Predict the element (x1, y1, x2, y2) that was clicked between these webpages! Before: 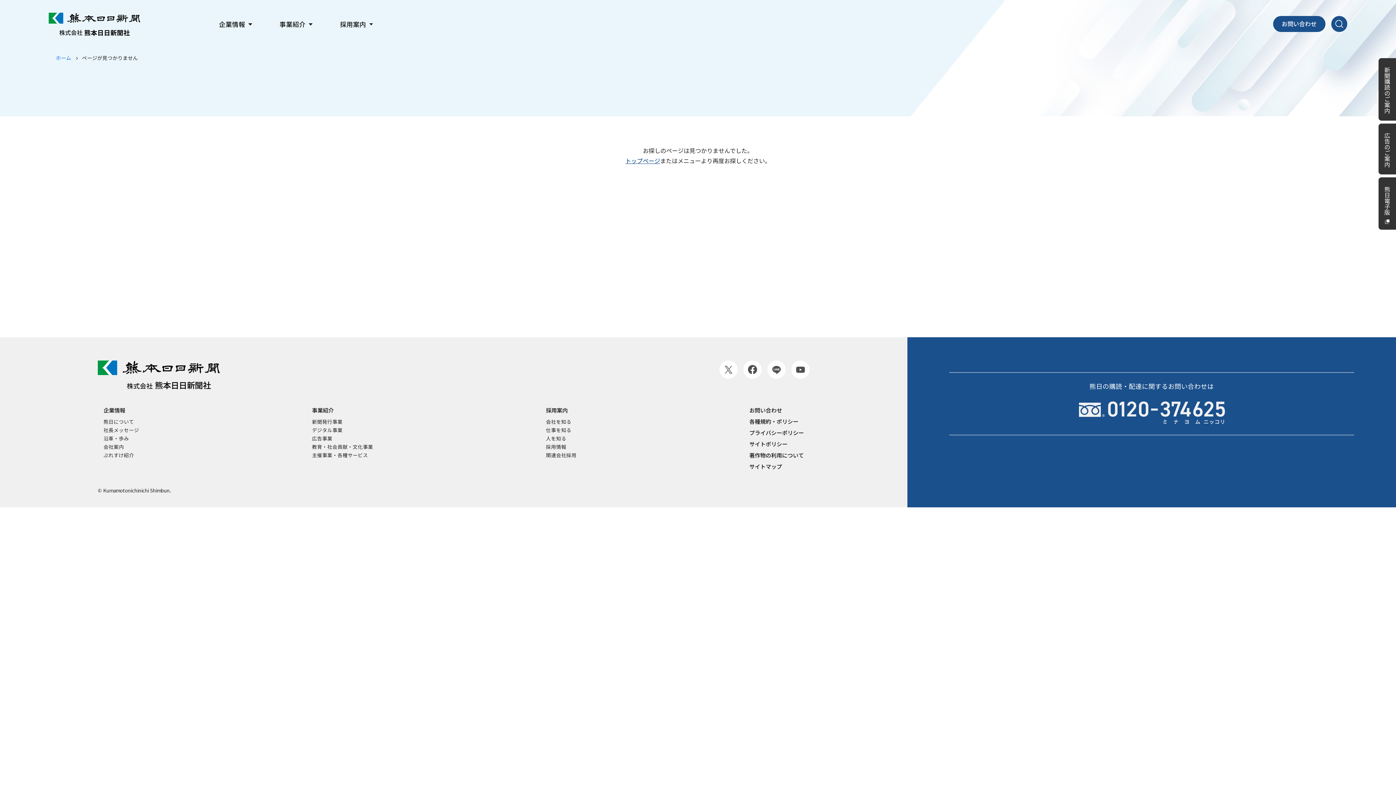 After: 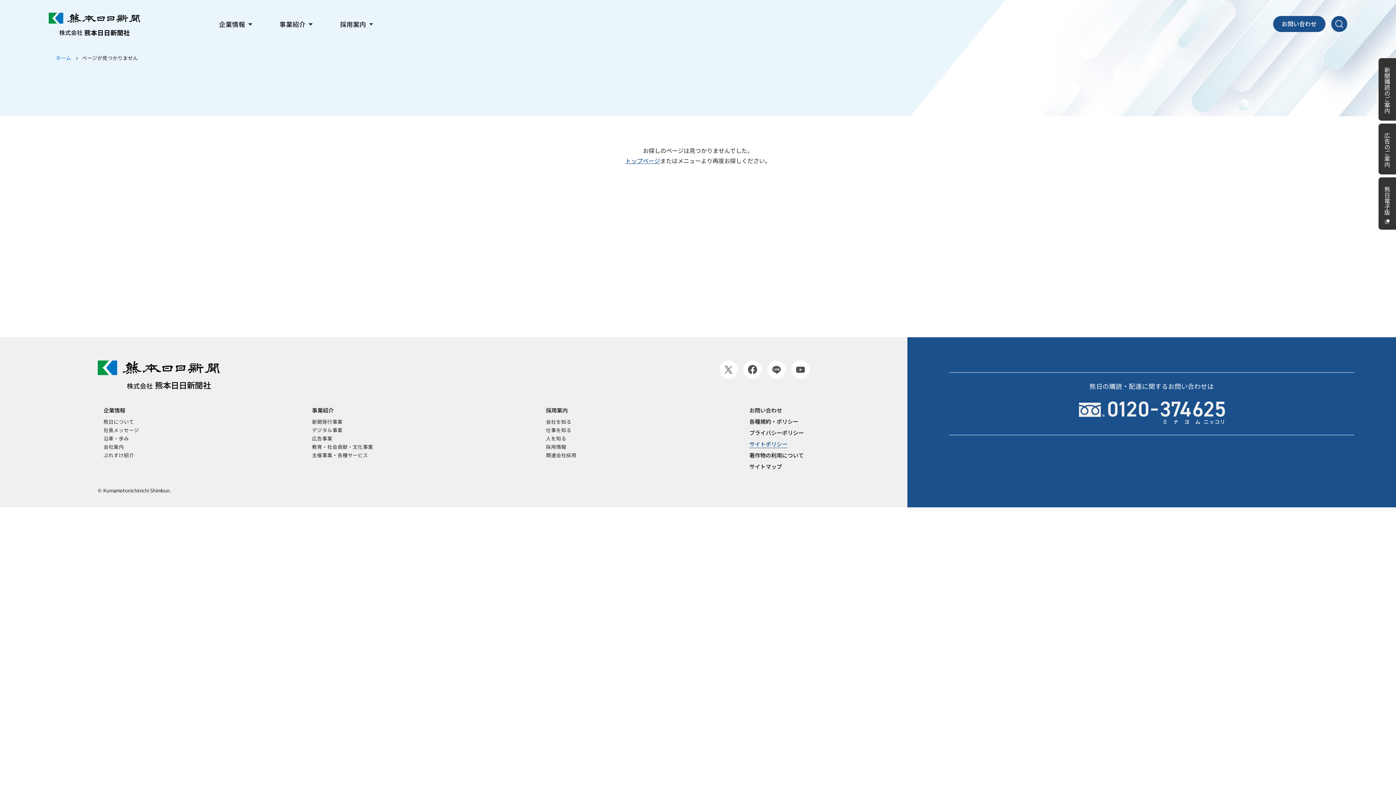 Action: label: サイトポリシー bbox: (749, 440, 787, 448)